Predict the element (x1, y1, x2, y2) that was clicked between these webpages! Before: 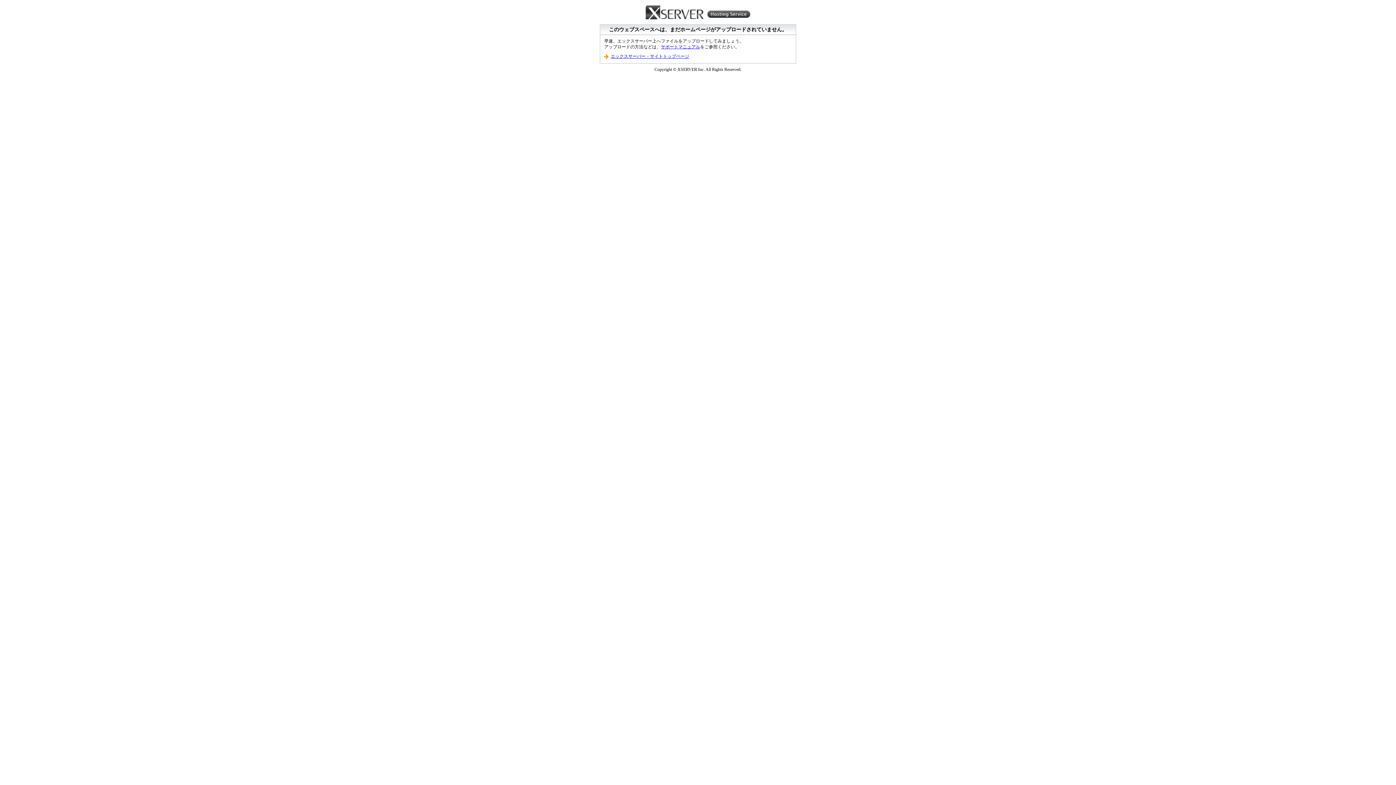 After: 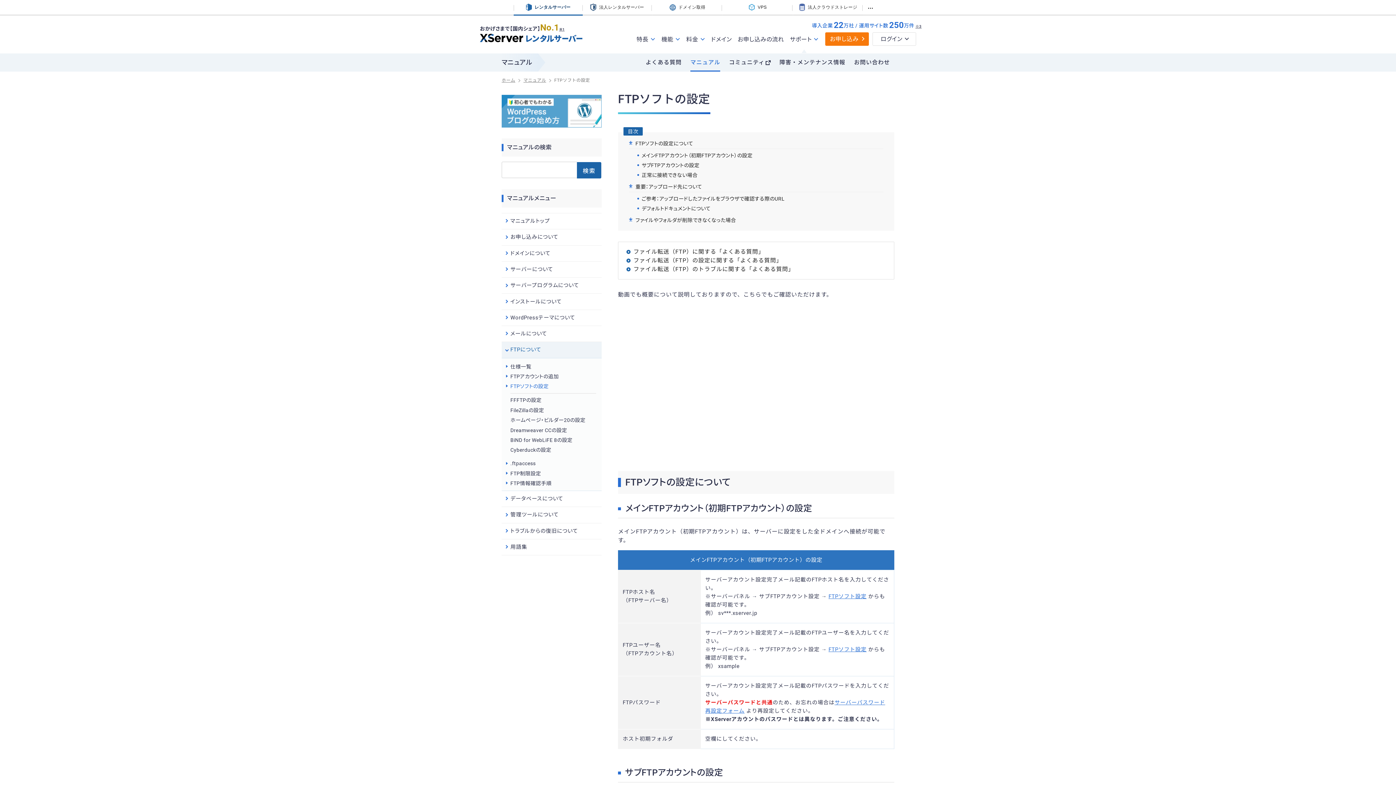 Action: label: サポートマニュアル bbox: (661, 44, 700, 49)